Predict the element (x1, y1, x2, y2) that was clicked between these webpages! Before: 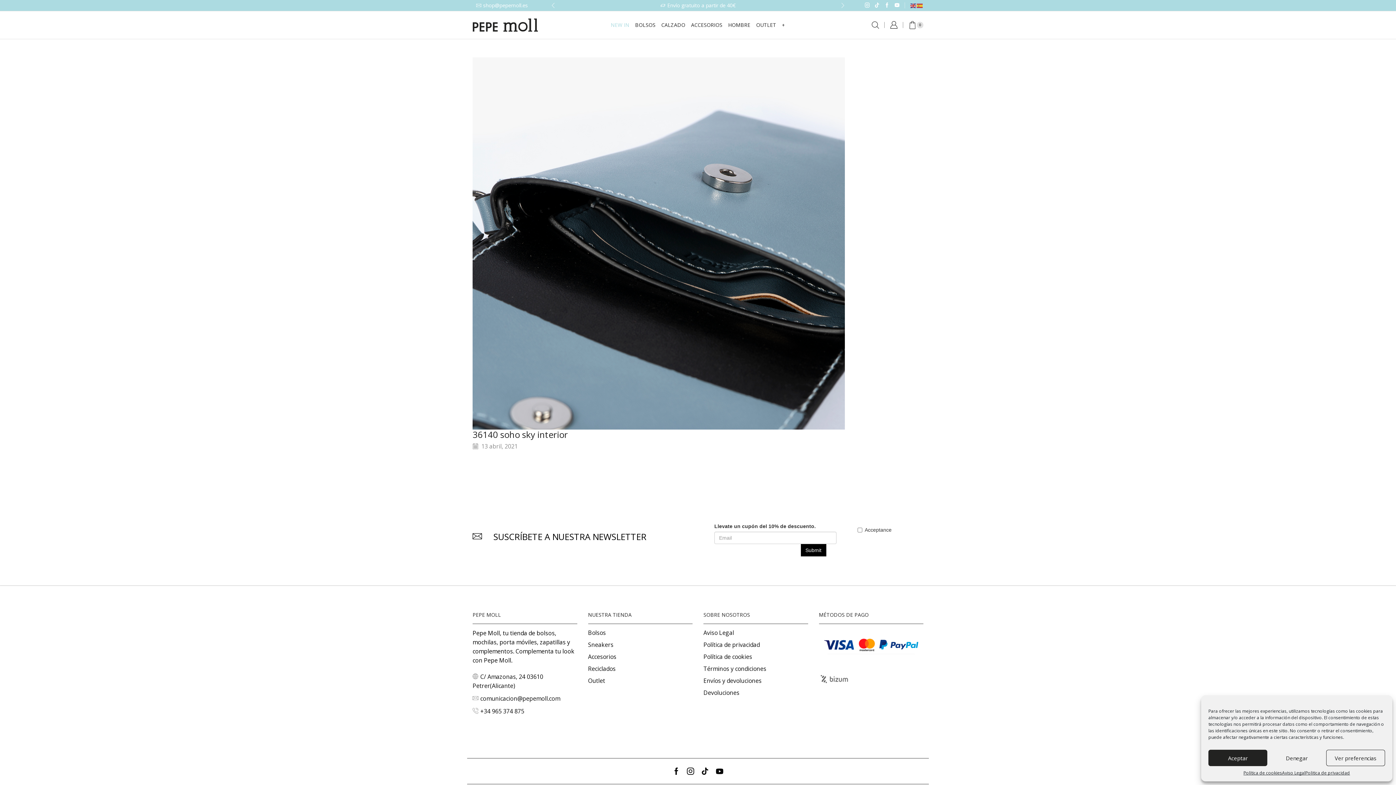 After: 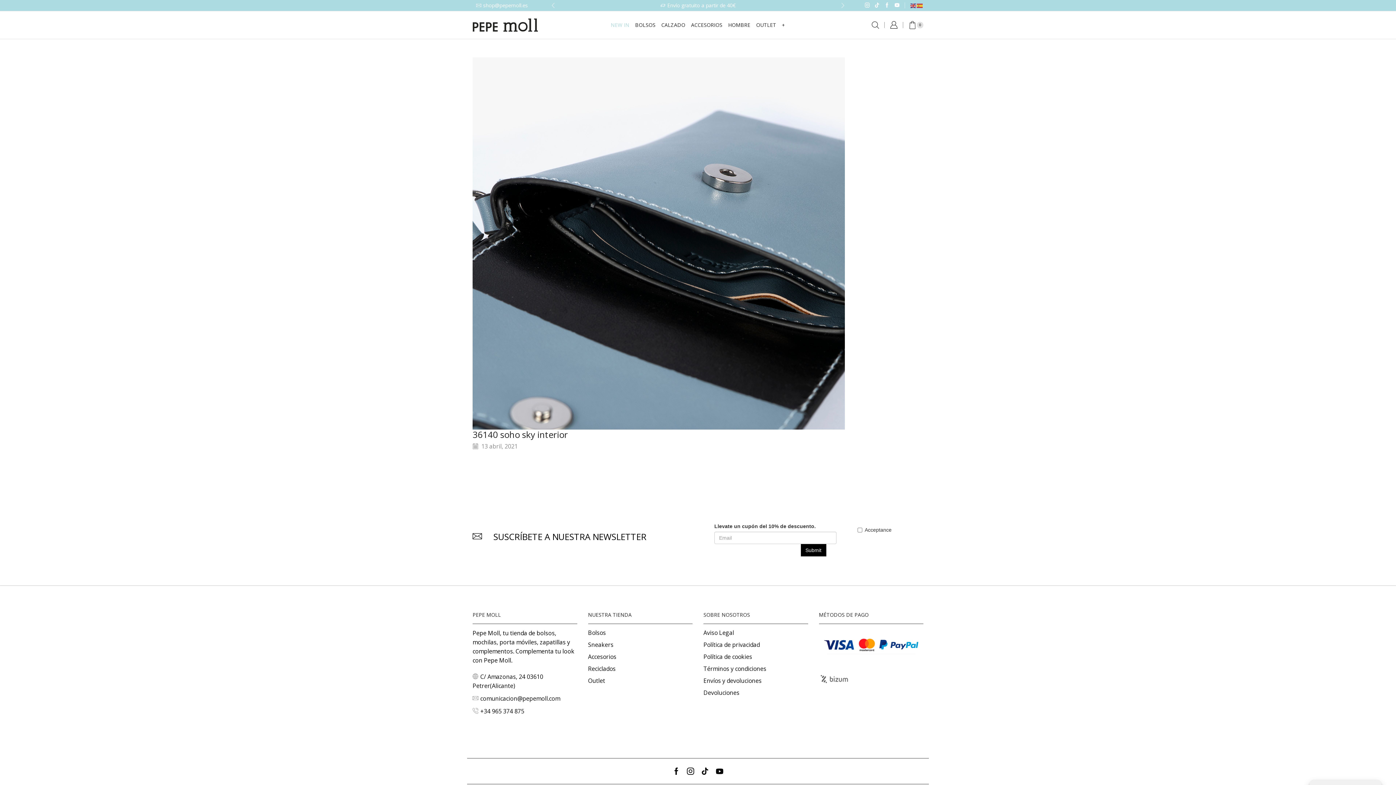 Action: bbox: (1267, 750, 1326, 766) label: Denegar